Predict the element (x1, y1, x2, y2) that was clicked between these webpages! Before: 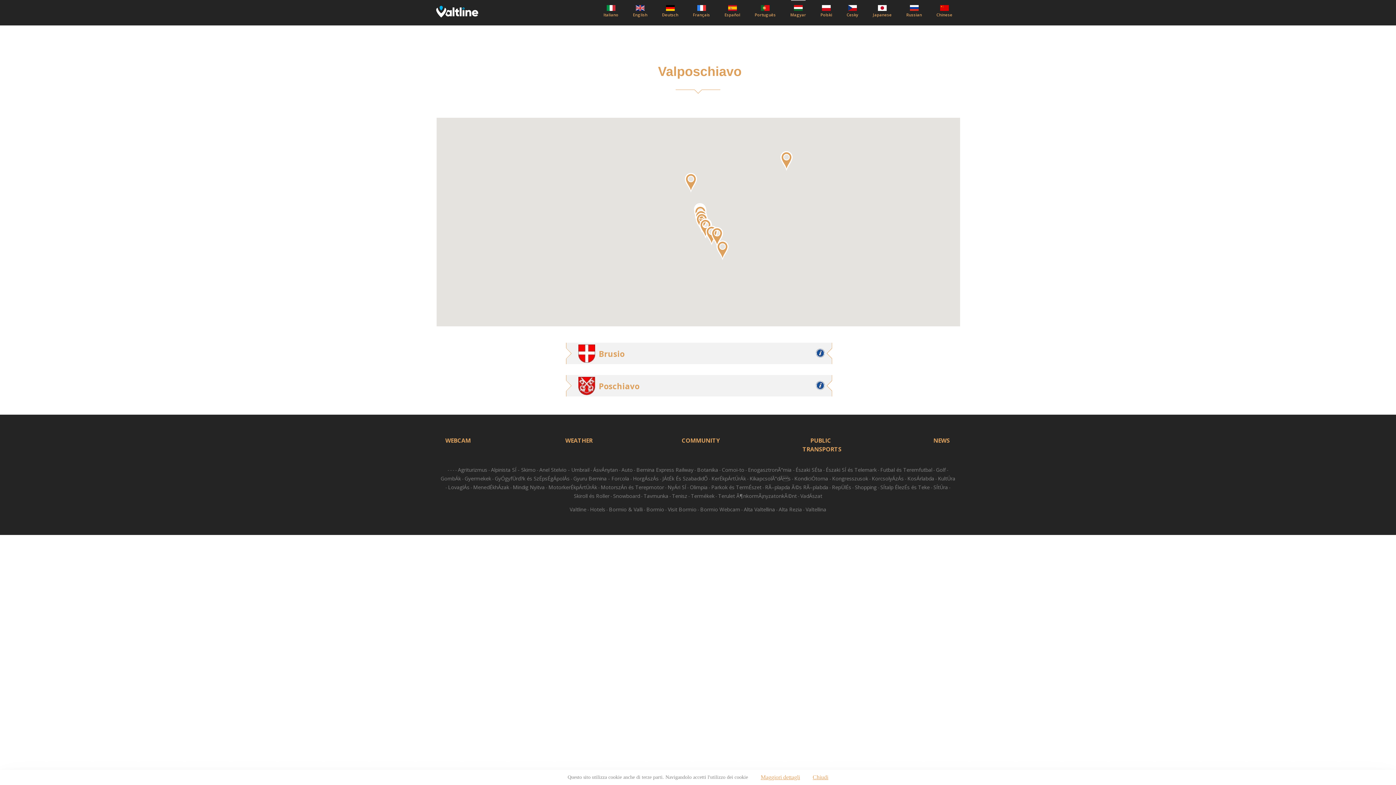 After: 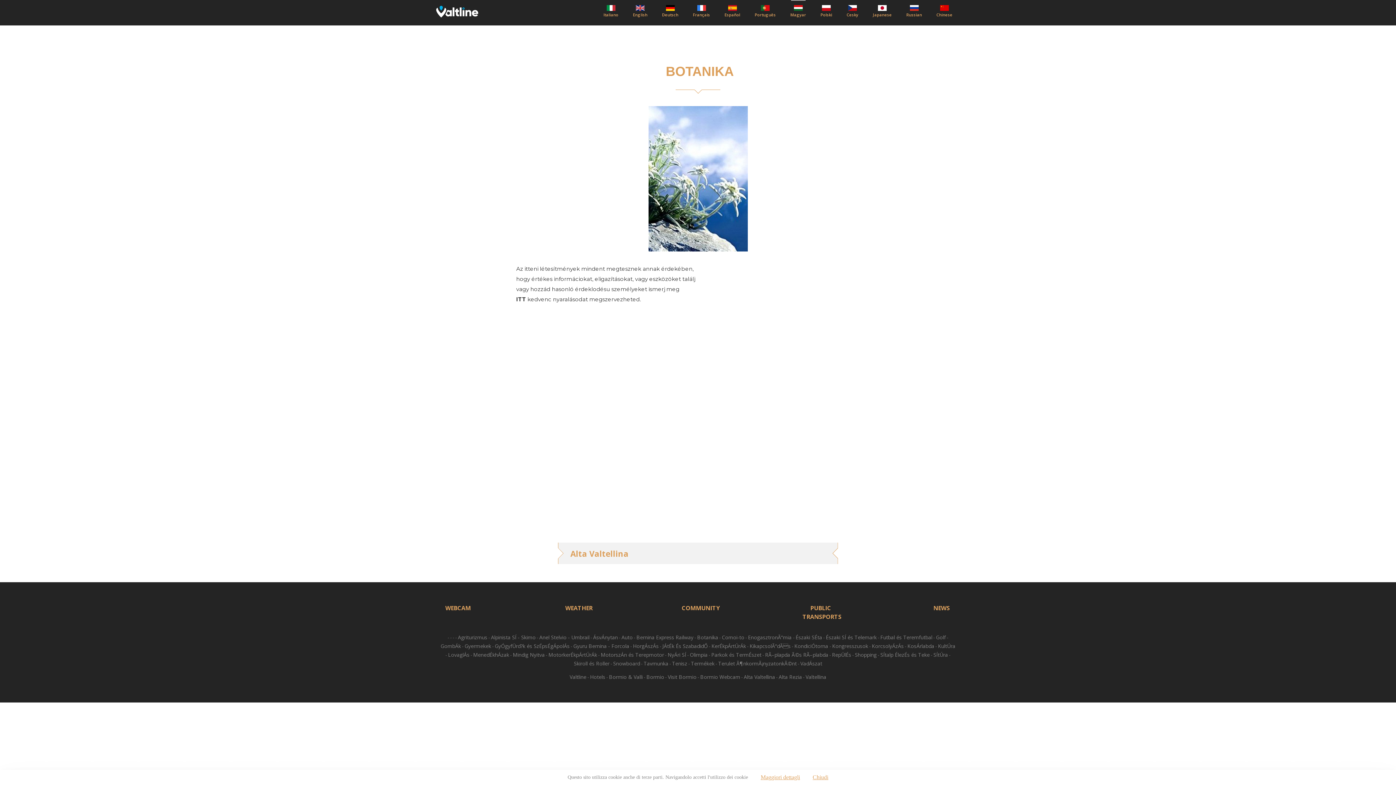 Action: bbox: (697, 466, 718, 473) label: Botanika